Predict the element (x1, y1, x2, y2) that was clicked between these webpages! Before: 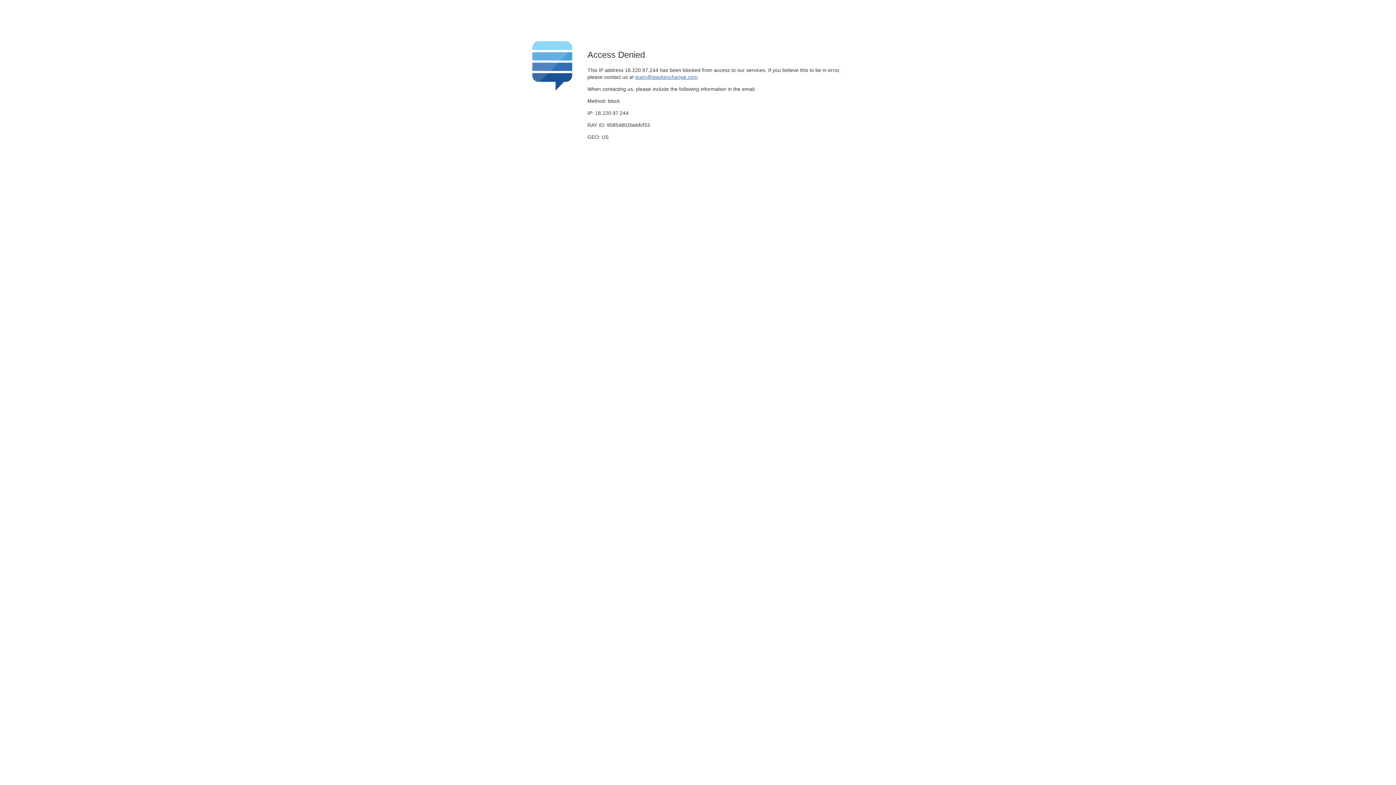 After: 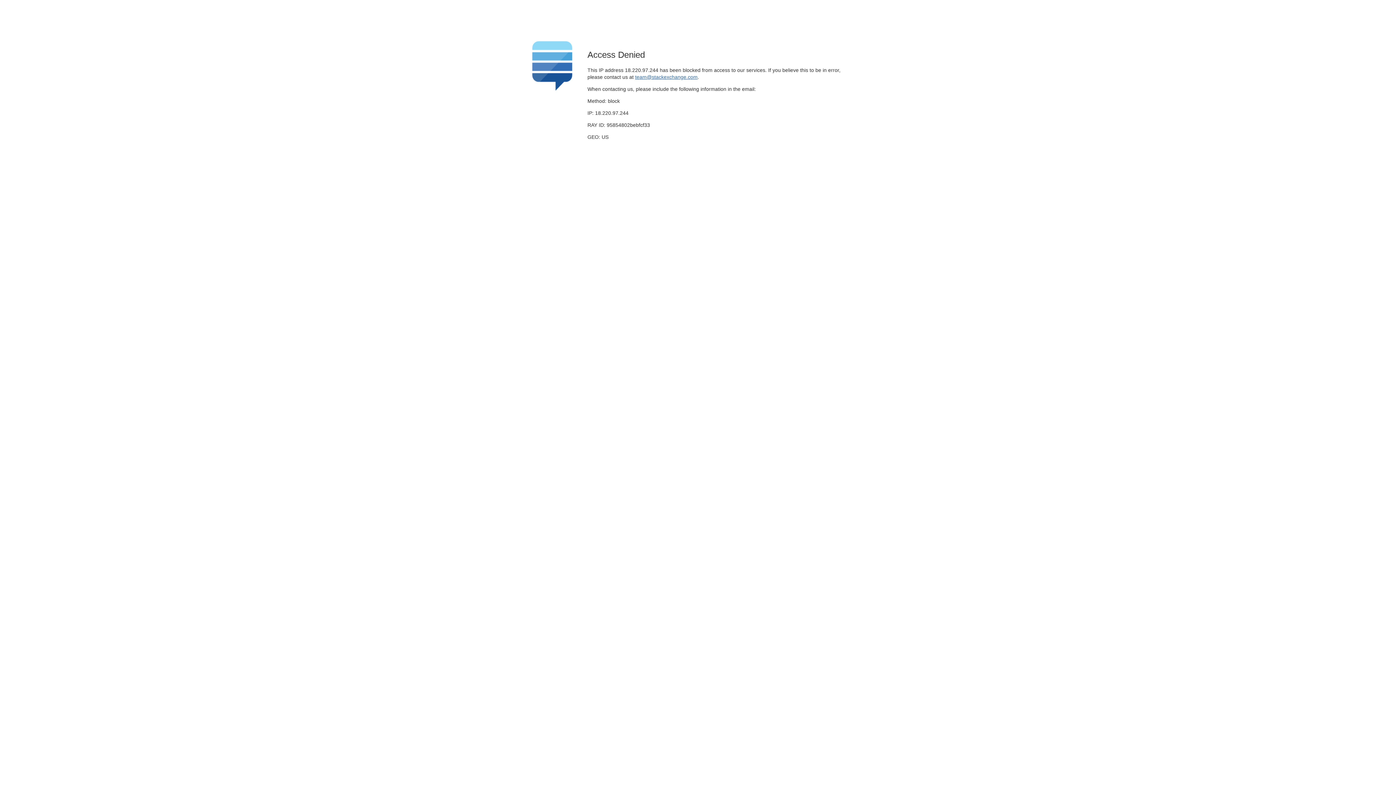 Action: bbox: (635, 74, 697, 79) label: team@stackexchange.com